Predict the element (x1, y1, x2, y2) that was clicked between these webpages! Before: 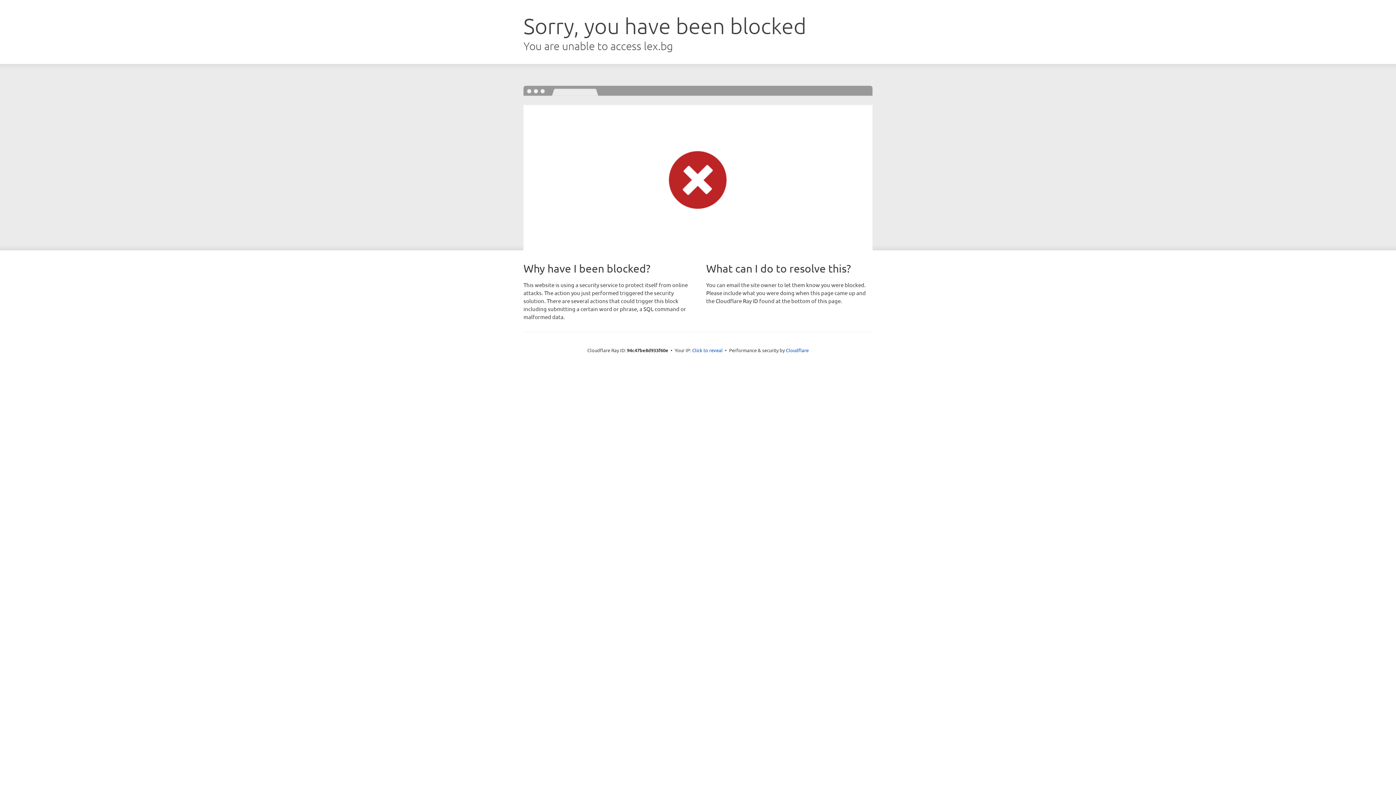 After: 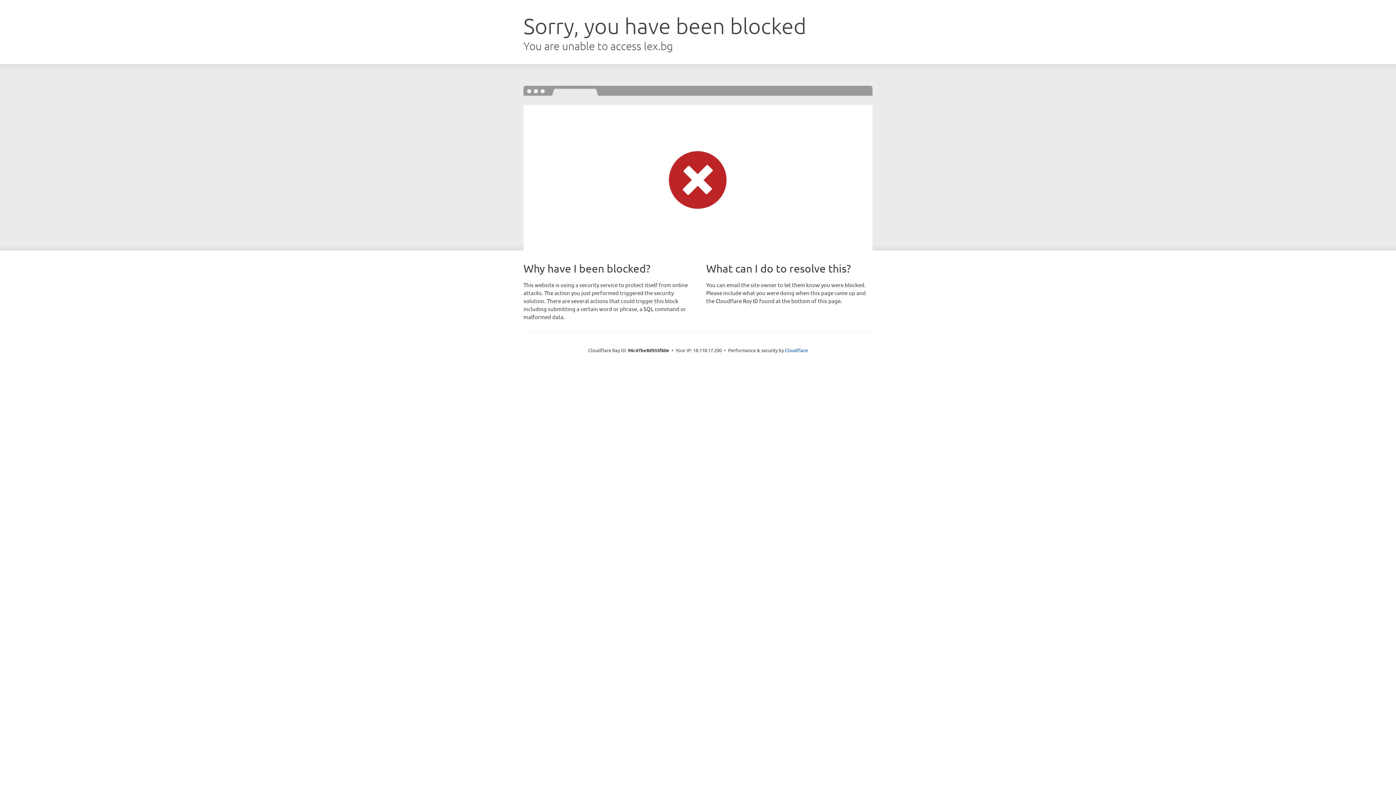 Action: bbox: (692, 346, 722, 353) label: Click to reveal